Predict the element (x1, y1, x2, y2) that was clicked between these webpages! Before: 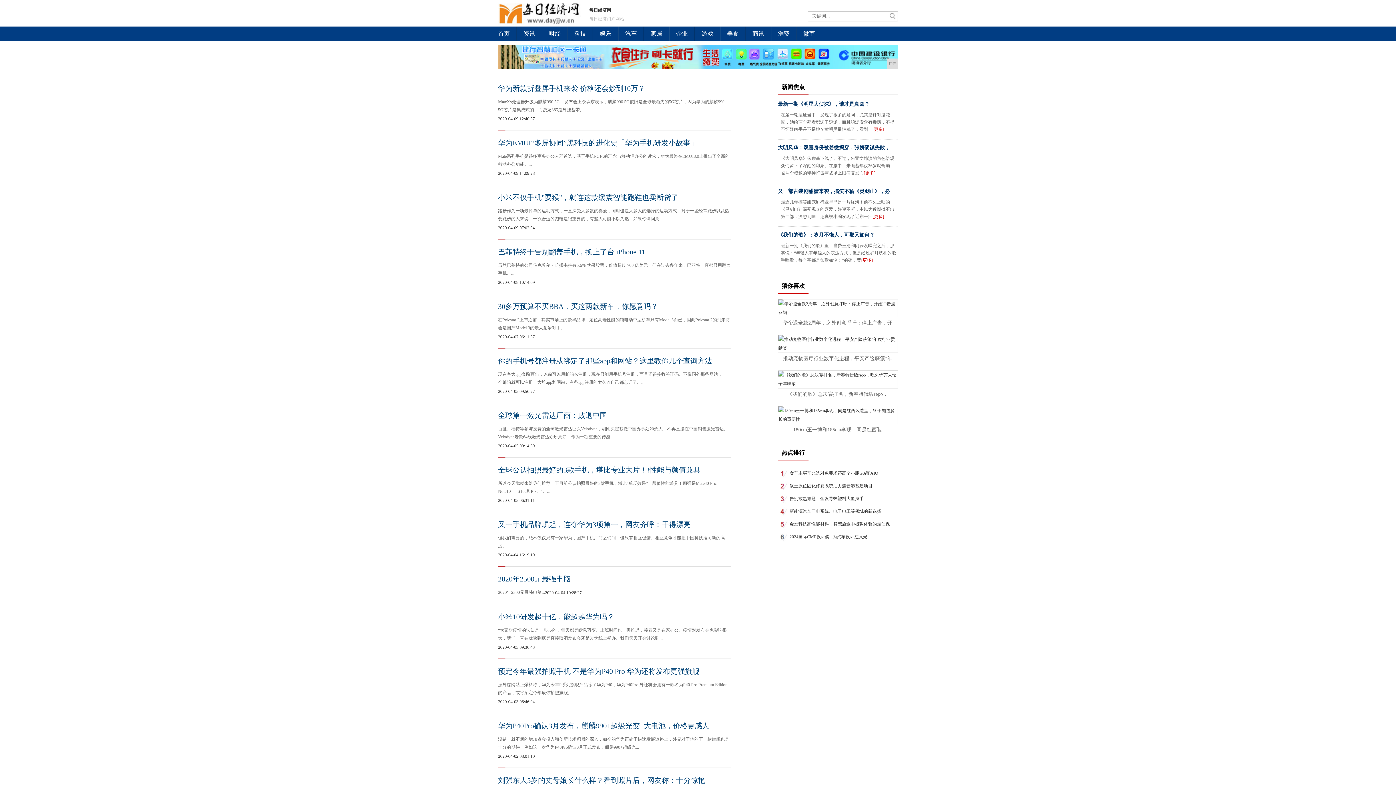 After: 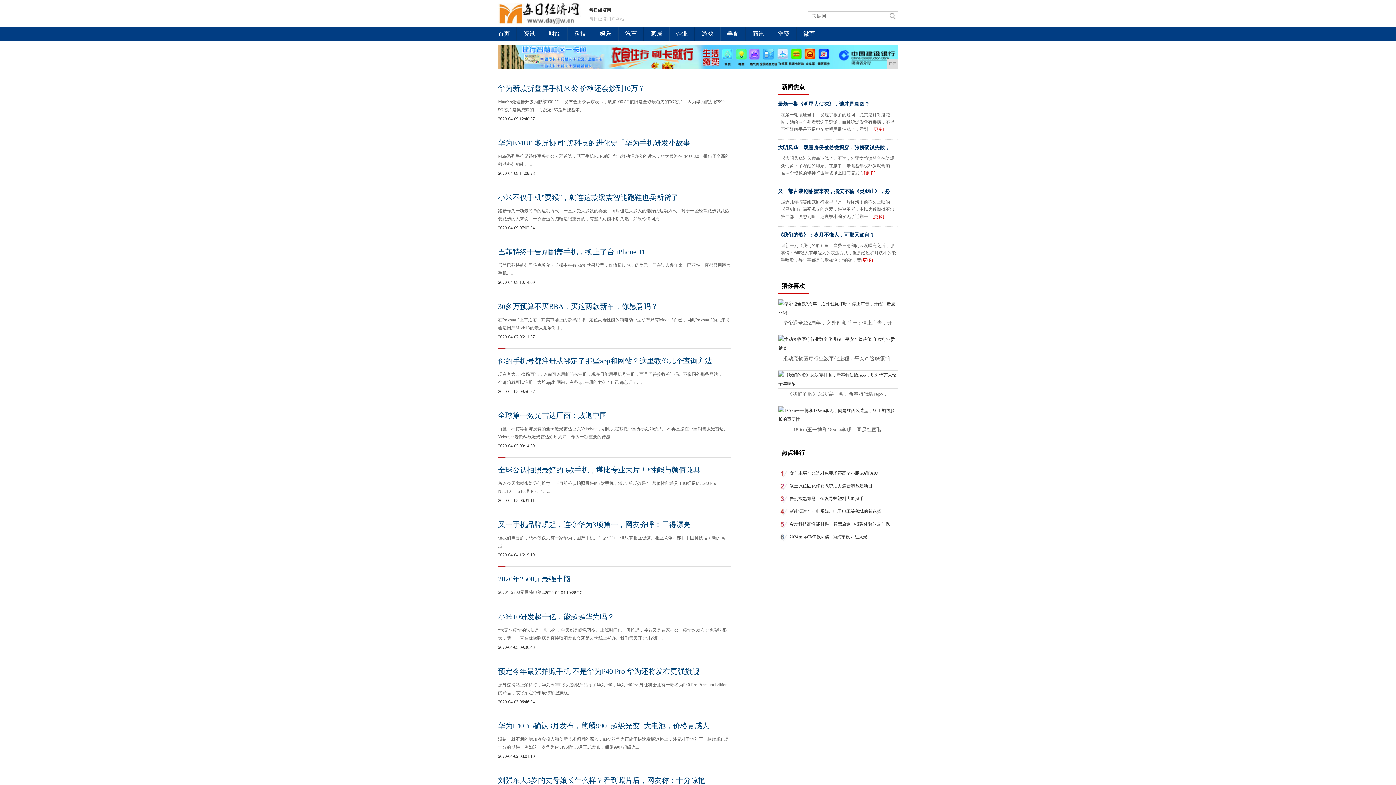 Action: label: 女车主买车比选对象要求还高？小鹏G3i和AIO bbox: (789, 470, 878, 476)